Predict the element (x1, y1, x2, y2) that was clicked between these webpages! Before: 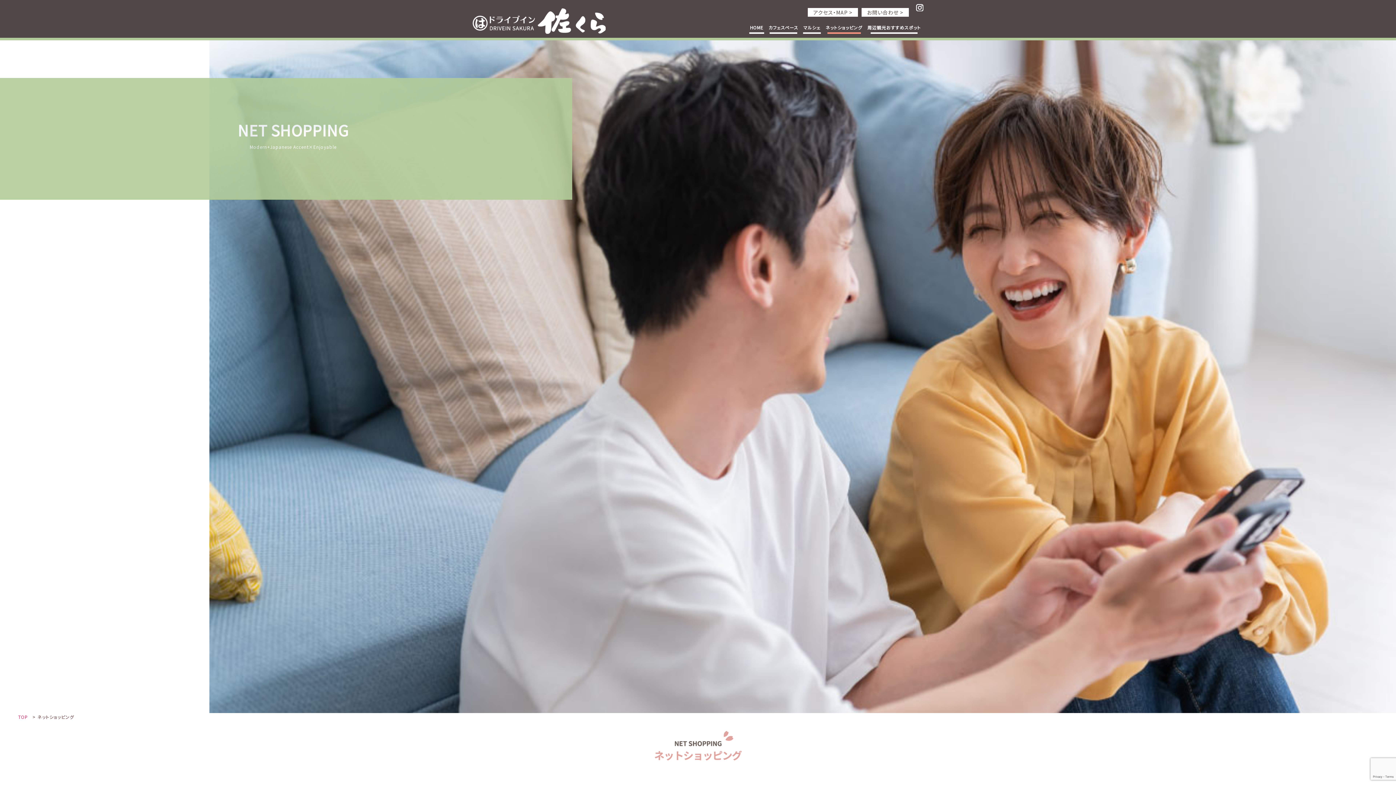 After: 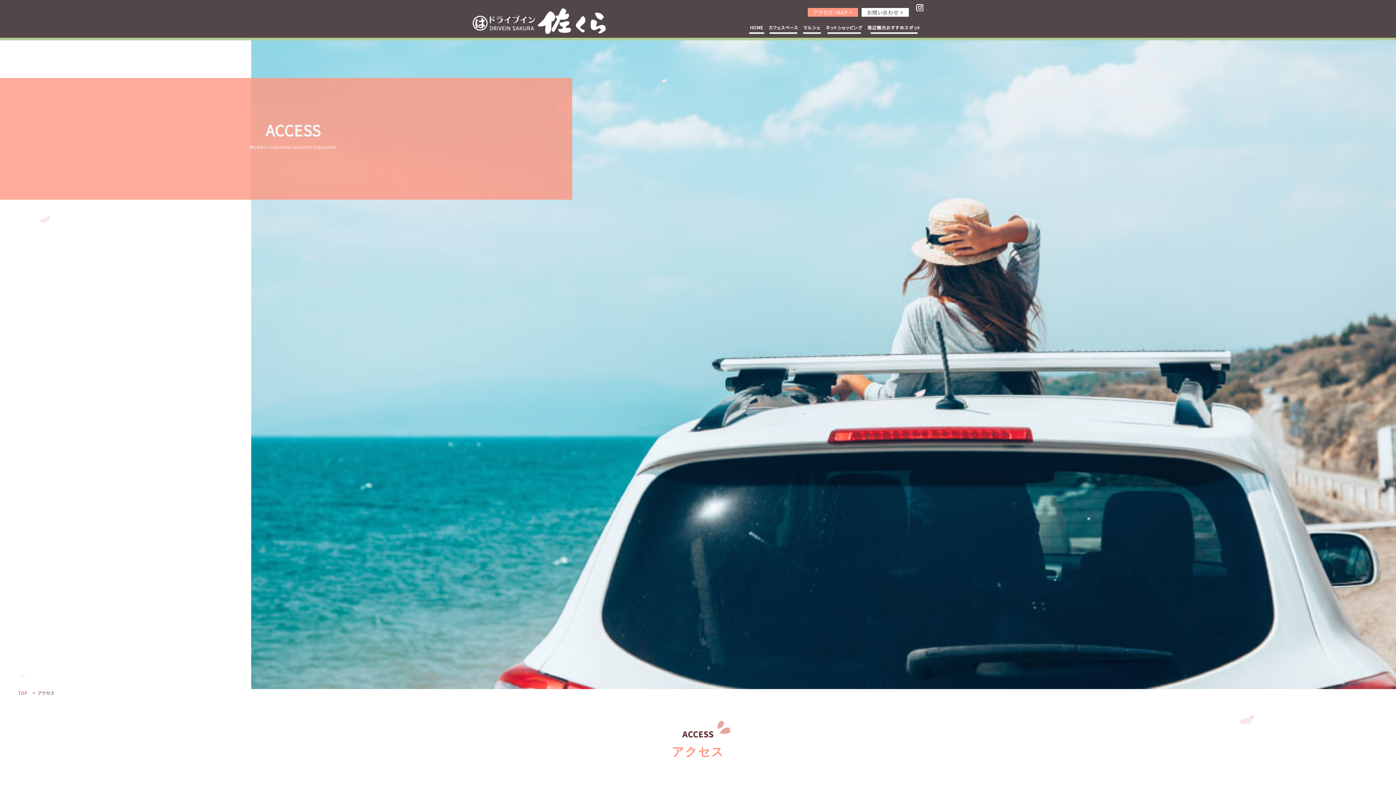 Action: label: 　アクセス・MAP >　 bbox: (808, 8, 858, 16)